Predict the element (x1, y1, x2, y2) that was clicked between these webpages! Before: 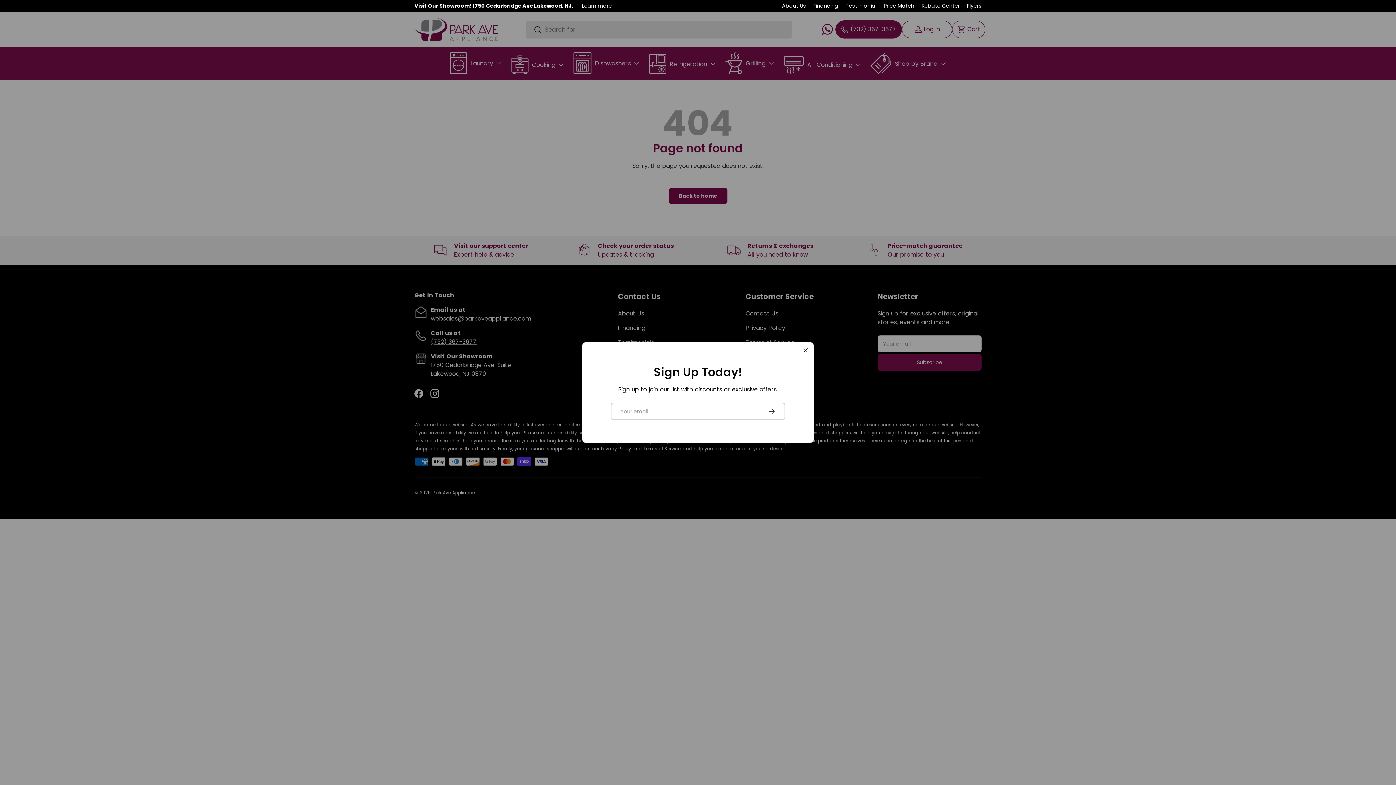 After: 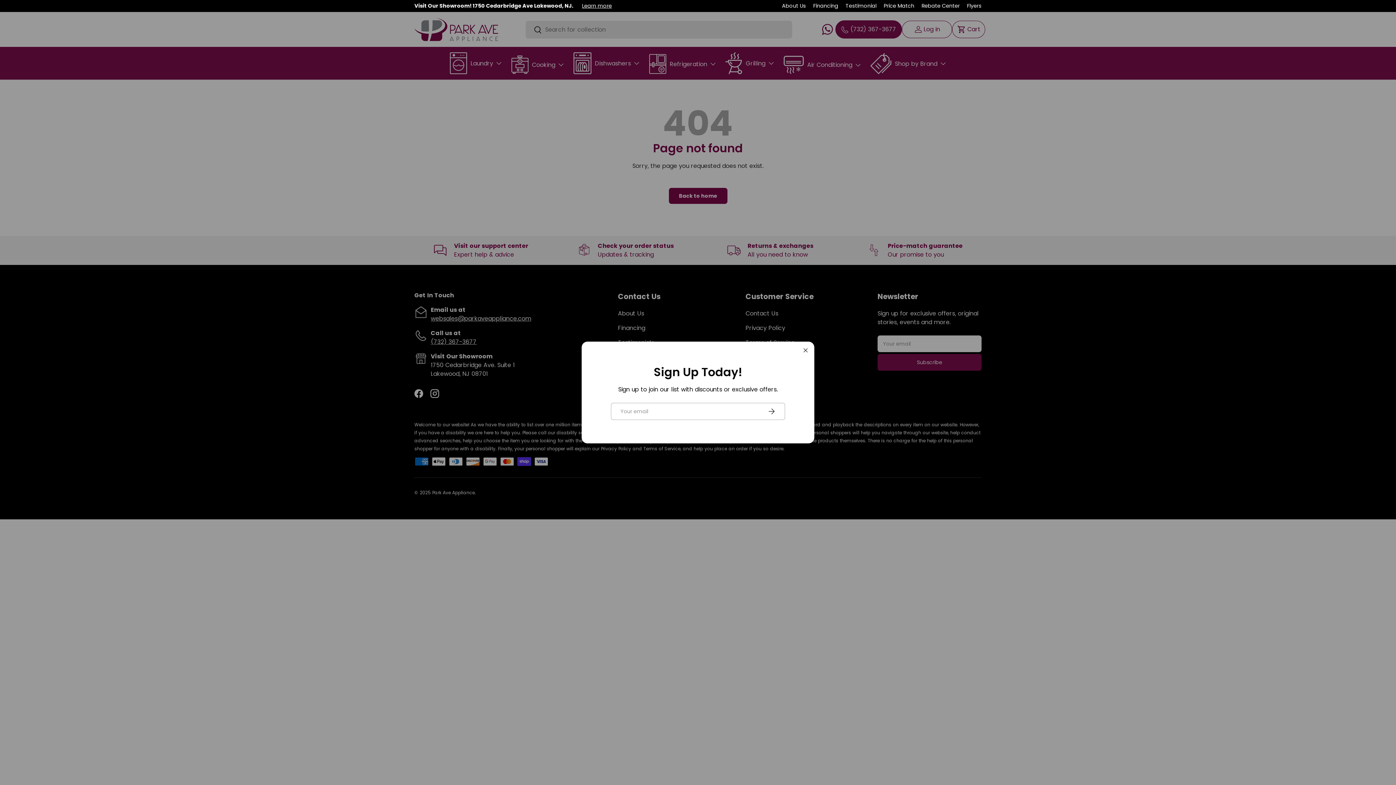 Action: bbox: (921, 2, 960, 9) label: Rebate Center